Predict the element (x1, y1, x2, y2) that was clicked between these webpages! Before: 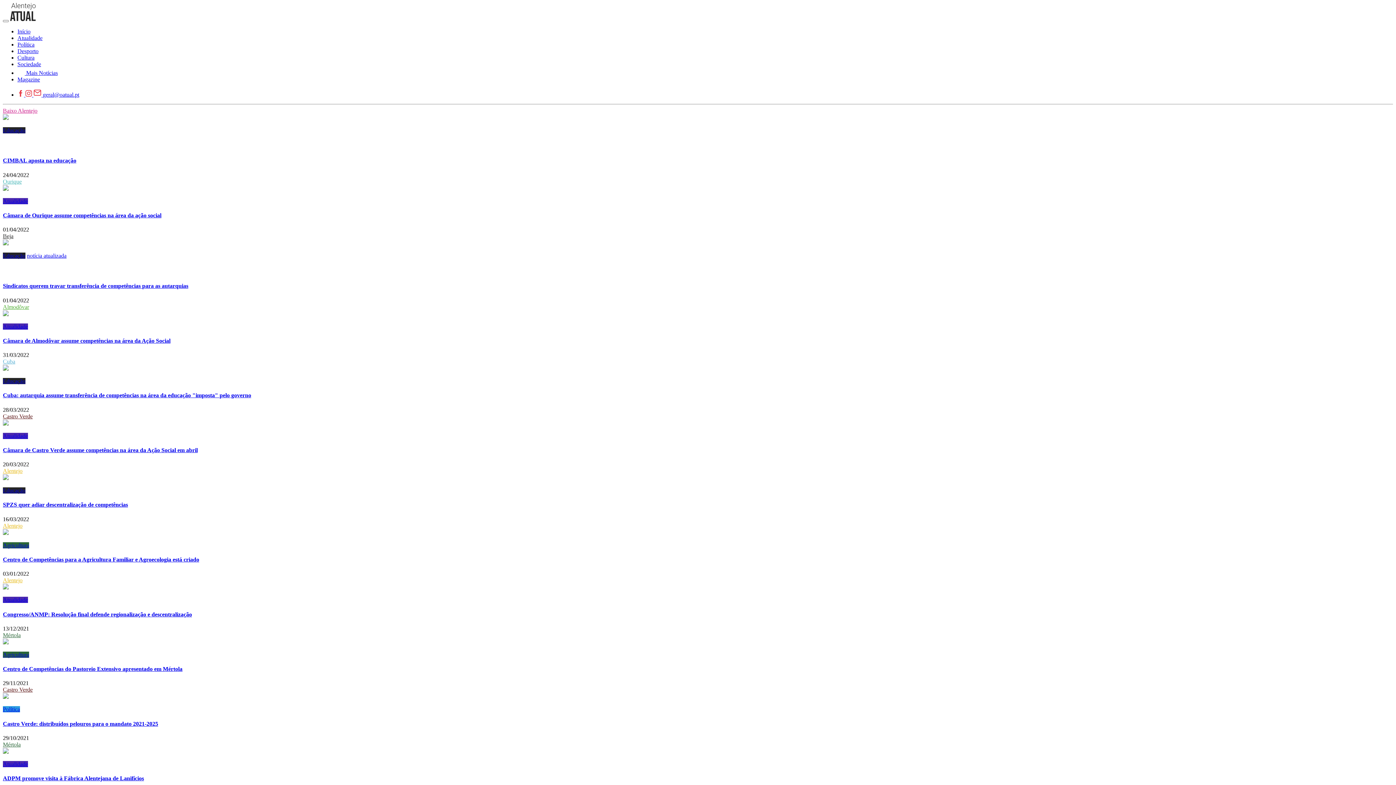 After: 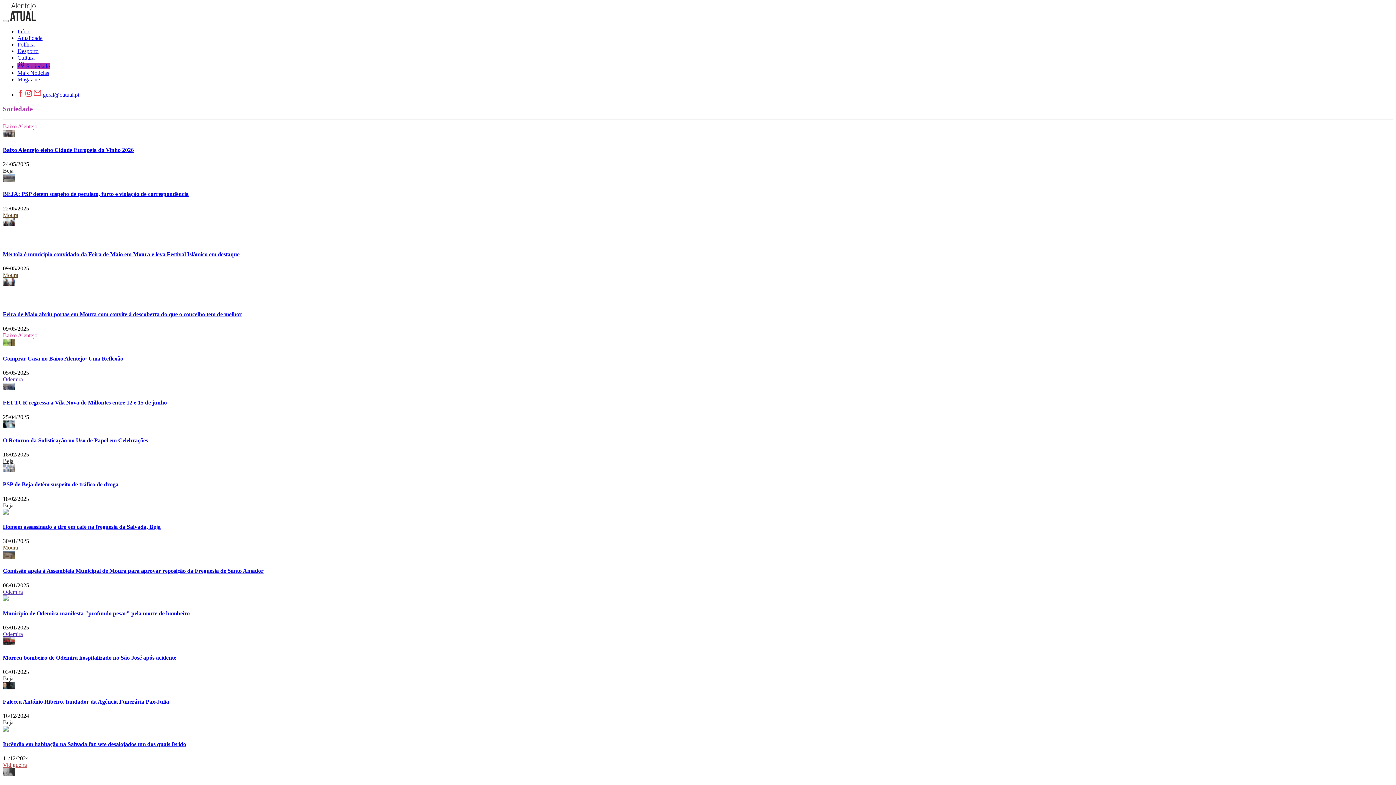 Action: bbox: (17, 61, 41, 67) label: Sociedade